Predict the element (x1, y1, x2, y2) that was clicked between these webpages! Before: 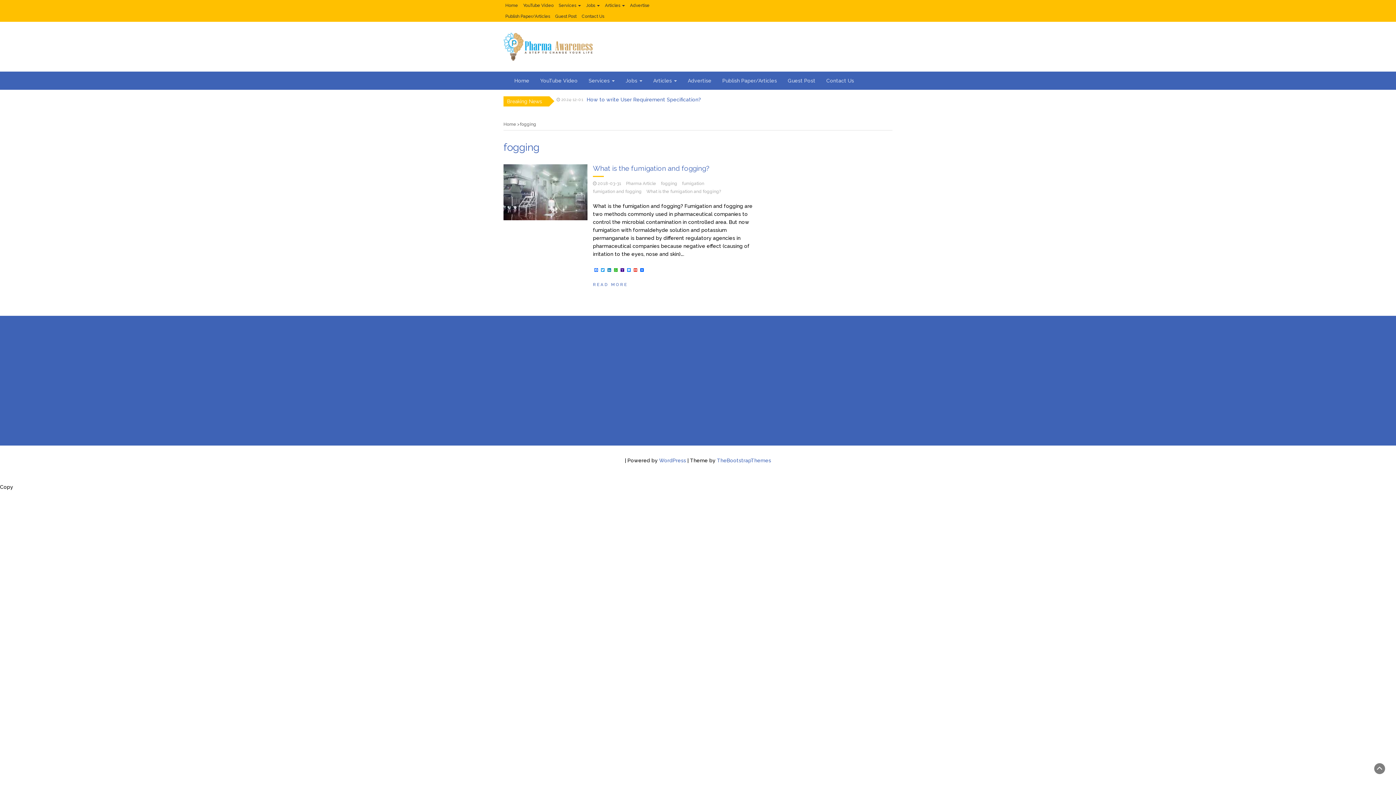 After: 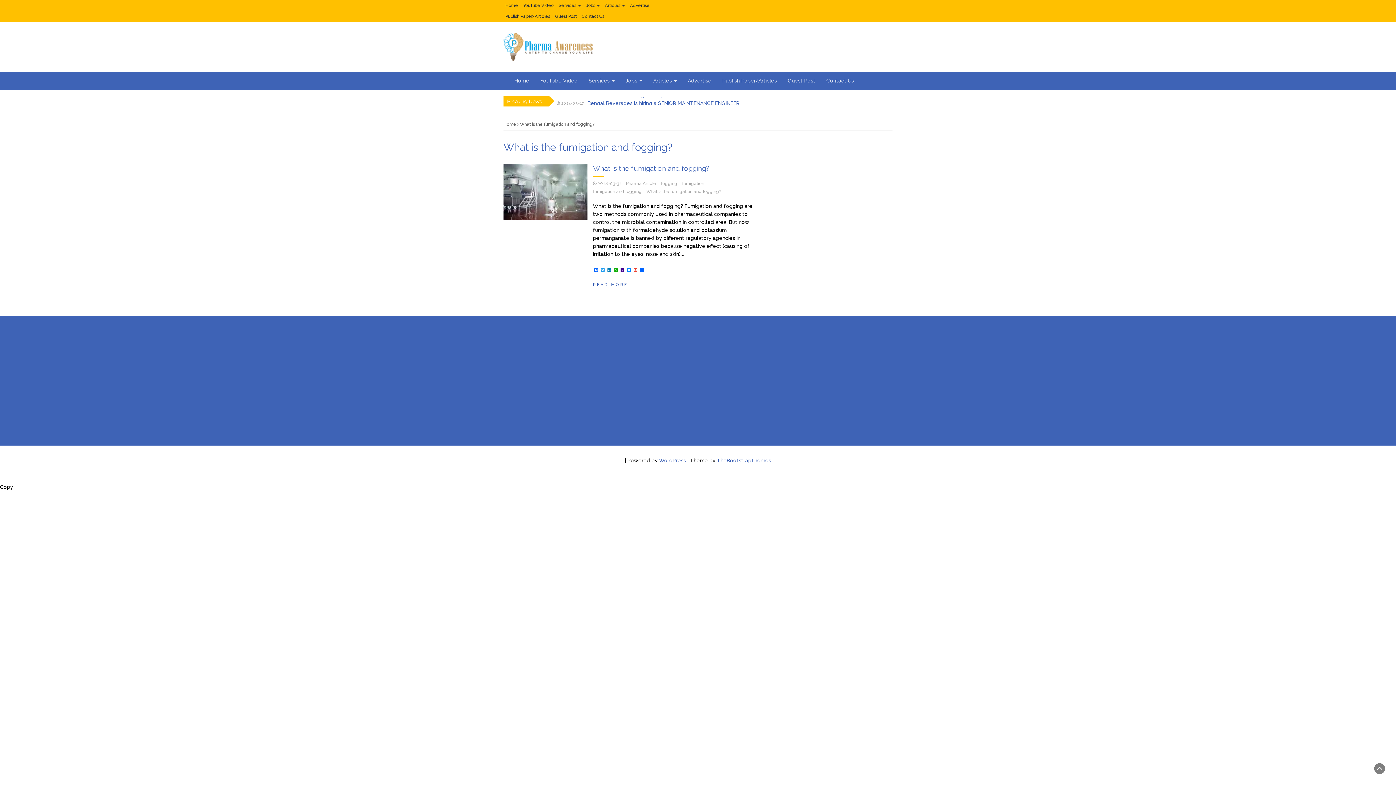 Action: bbox: (646, 189, 721, 194) label: What is the fumigation and fogging?